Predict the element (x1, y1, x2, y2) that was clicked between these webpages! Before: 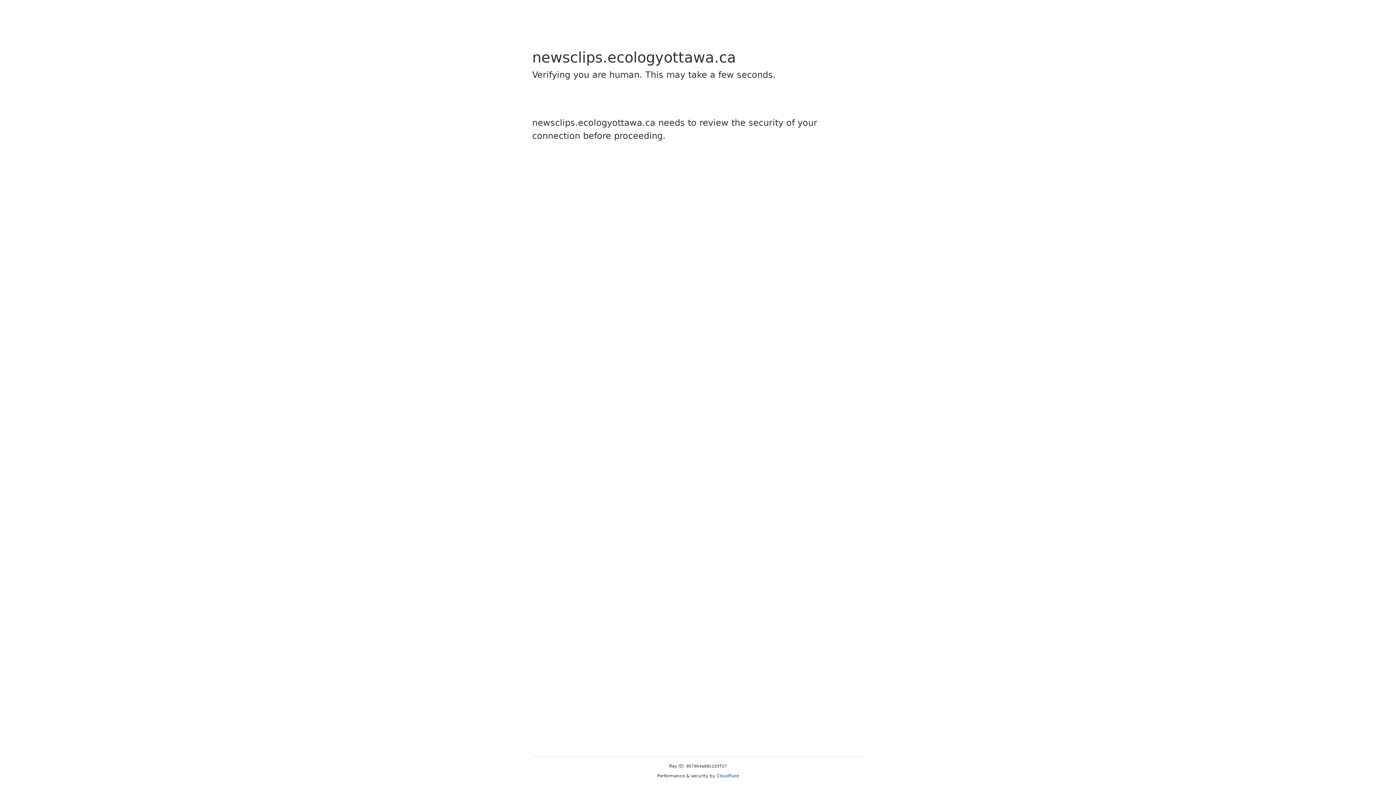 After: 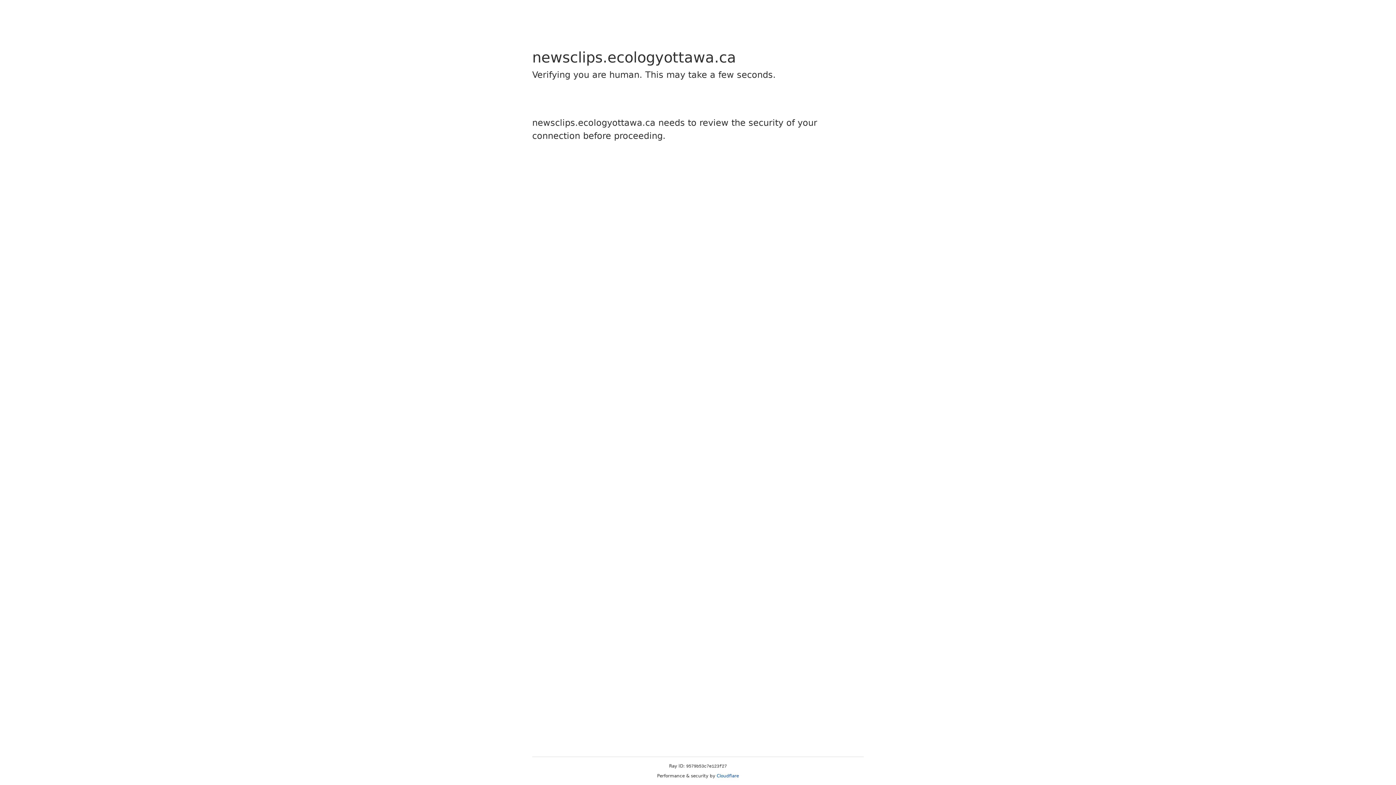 Action: label: Cloudflare bbox: (716, 773, 739, 778)